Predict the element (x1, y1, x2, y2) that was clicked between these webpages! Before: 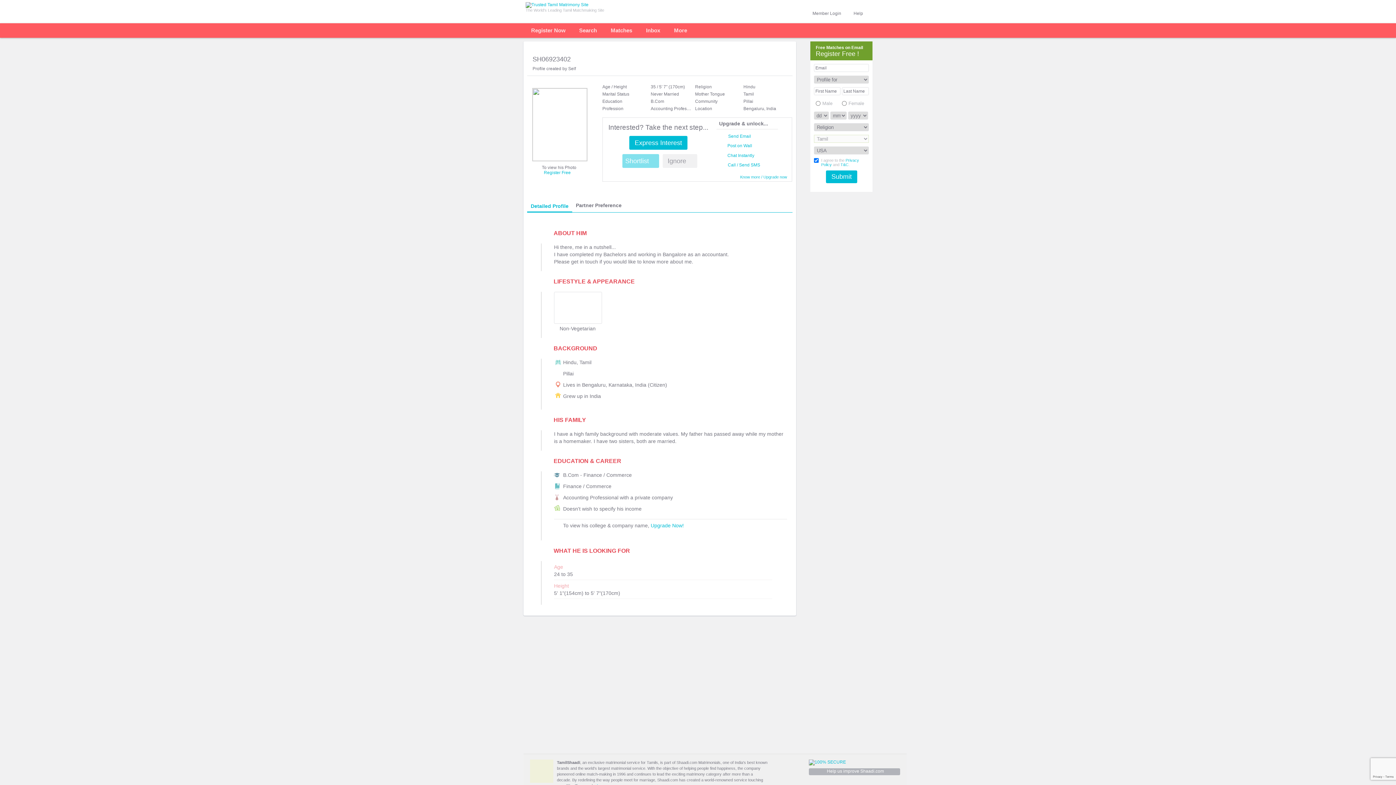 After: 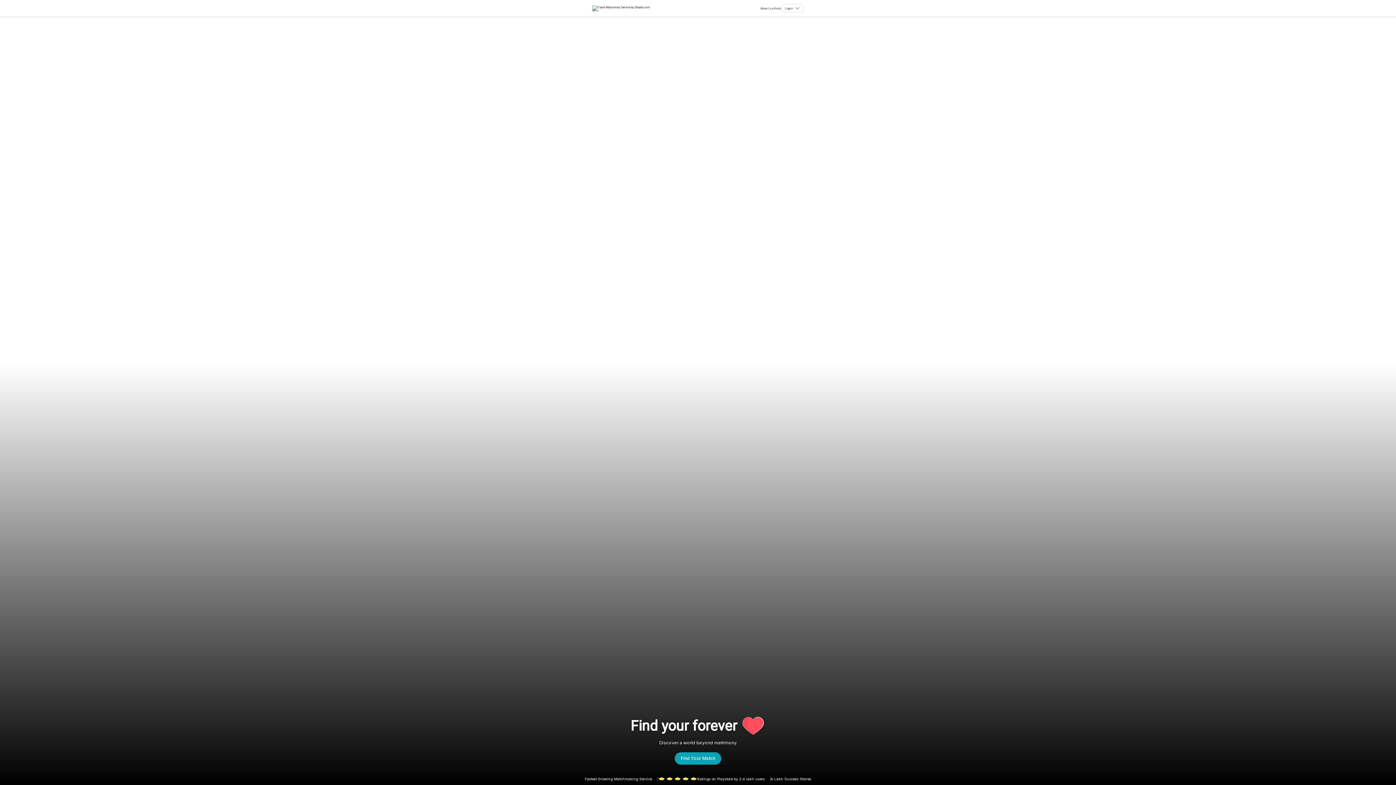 Action: bbox: (525, 2, 588, 7)